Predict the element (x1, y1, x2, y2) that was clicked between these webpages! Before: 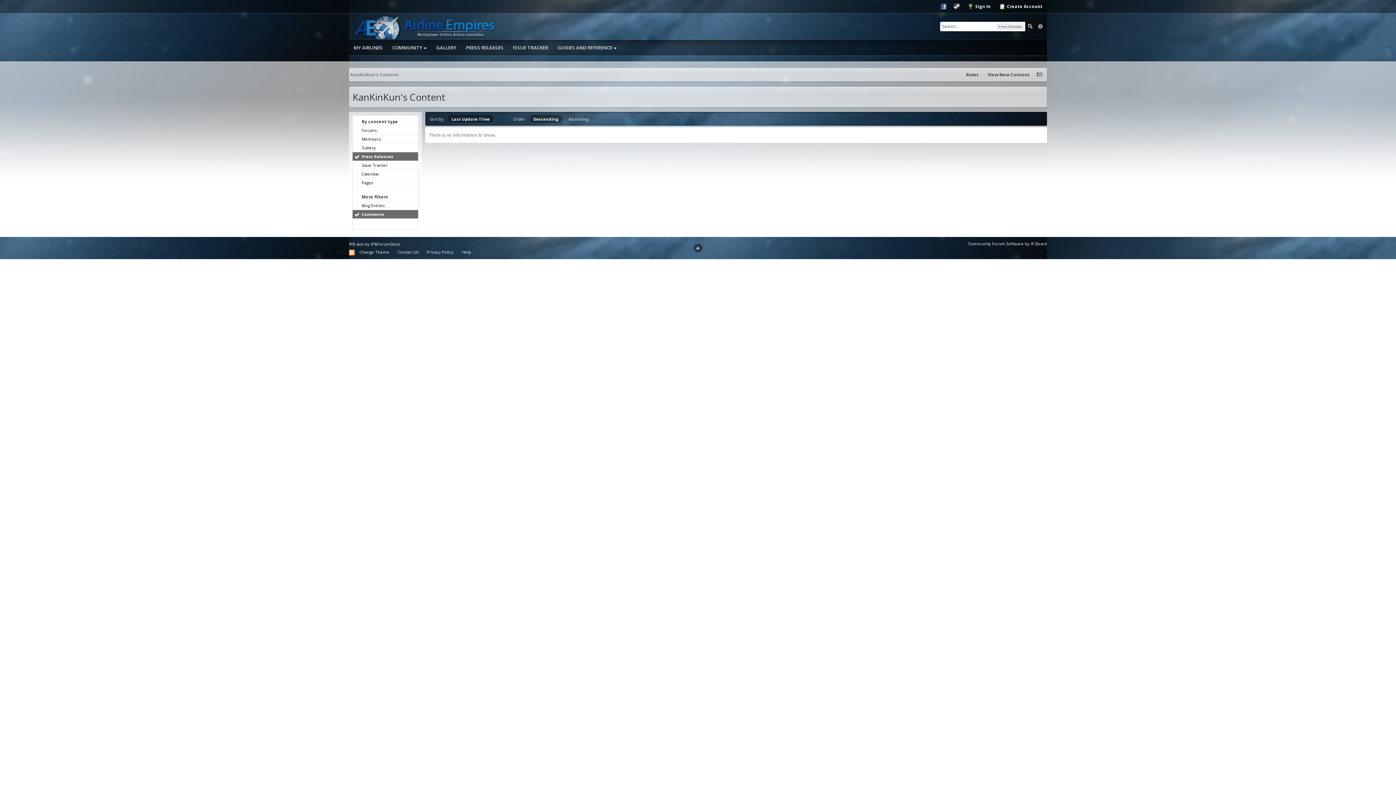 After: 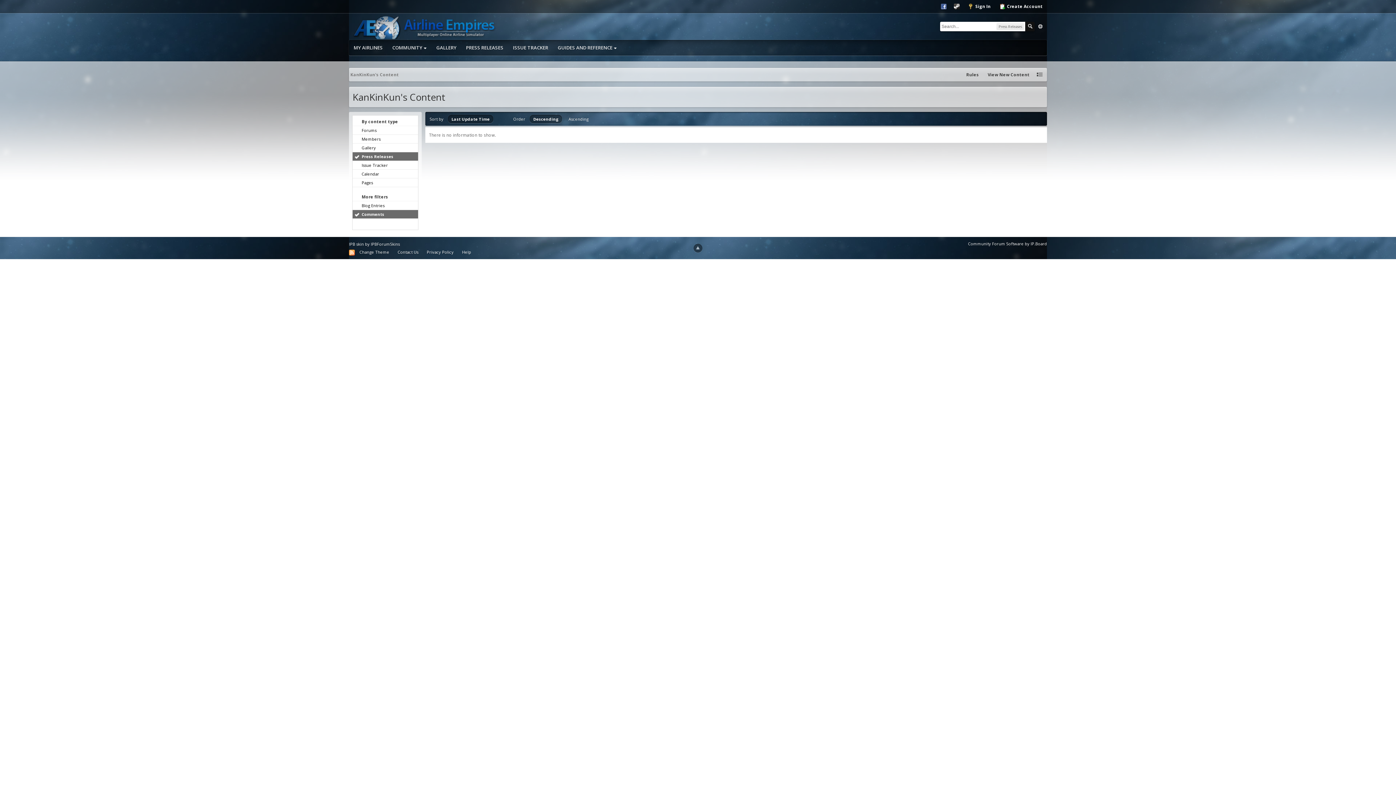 Action: label: Descending bbox: (529, 114, 562, 123)